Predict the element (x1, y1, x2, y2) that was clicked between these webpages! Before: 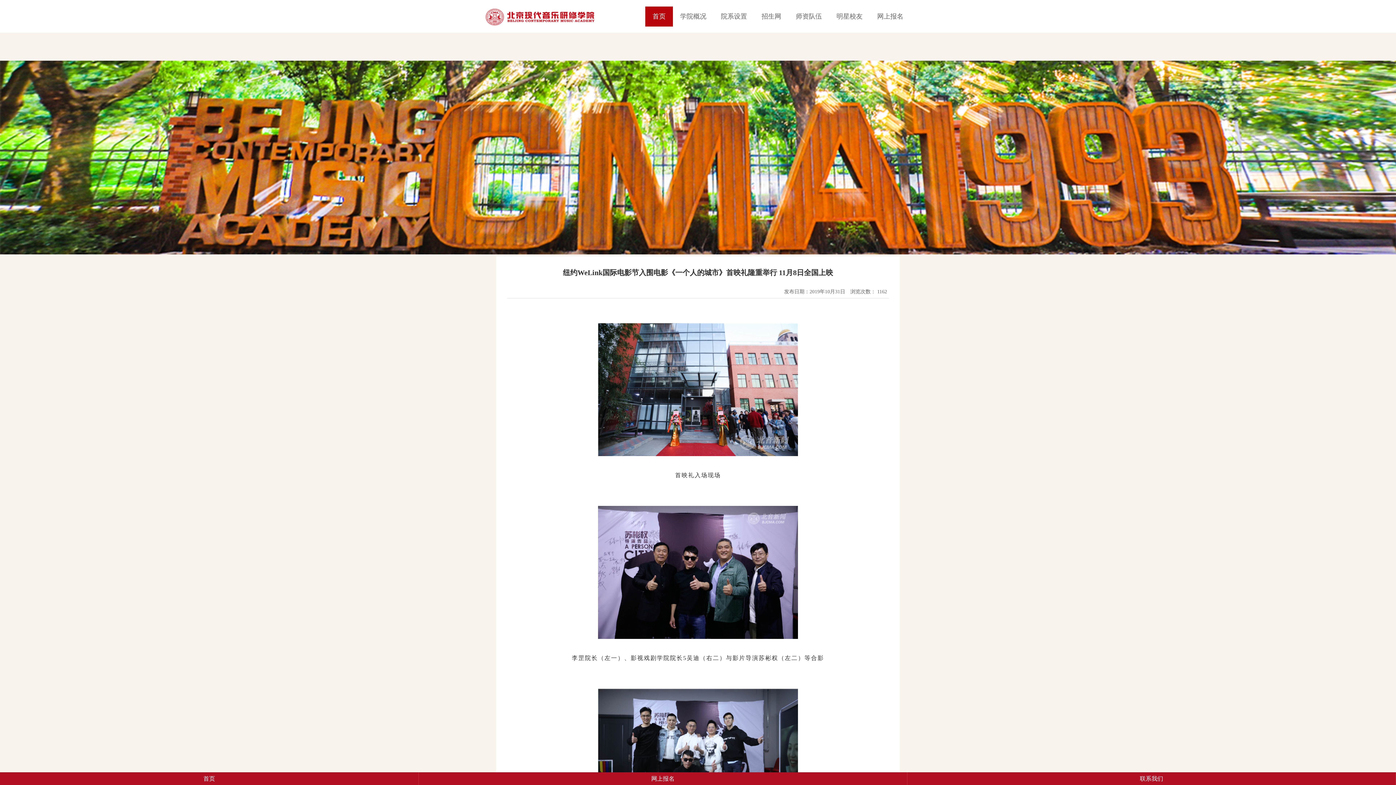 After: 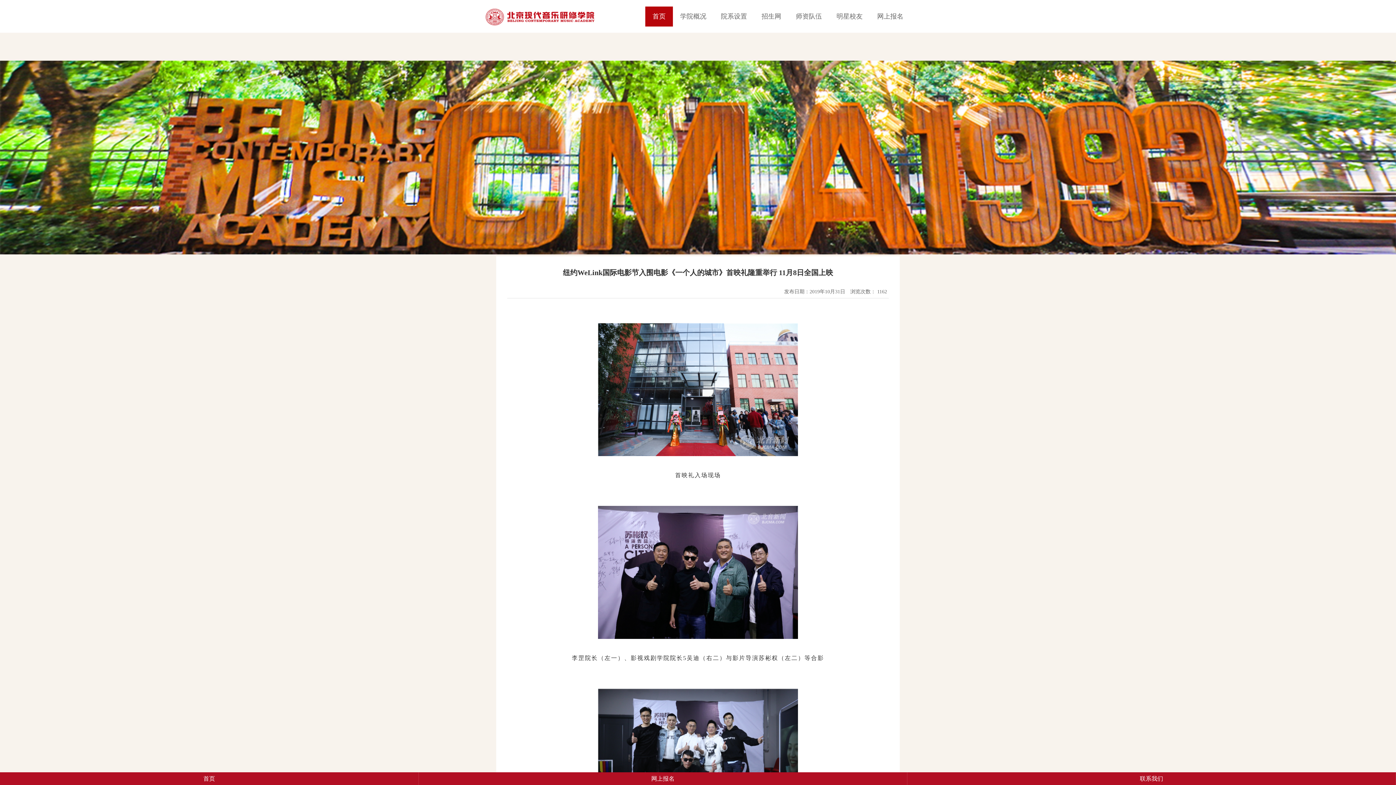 Action: bbox: (0, 32, 1396, 254)